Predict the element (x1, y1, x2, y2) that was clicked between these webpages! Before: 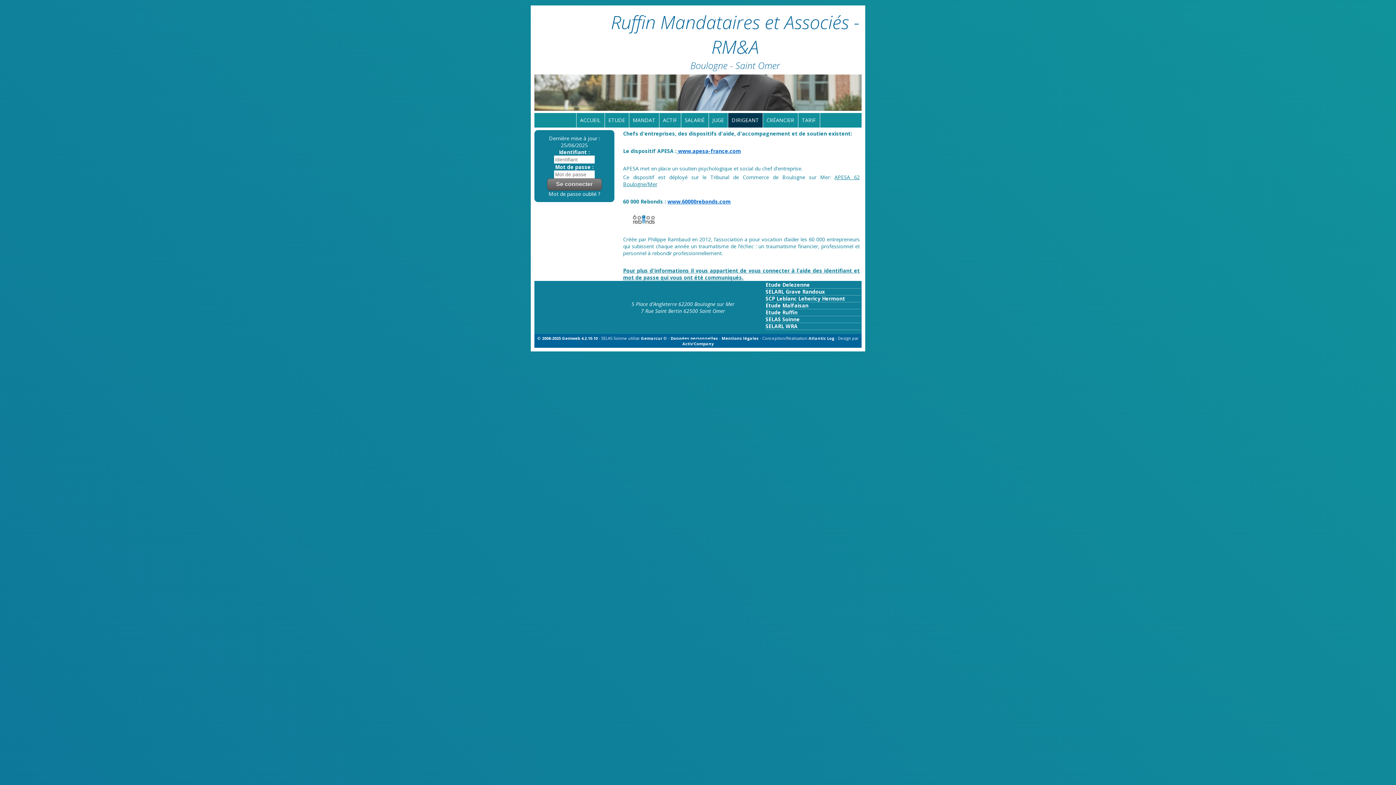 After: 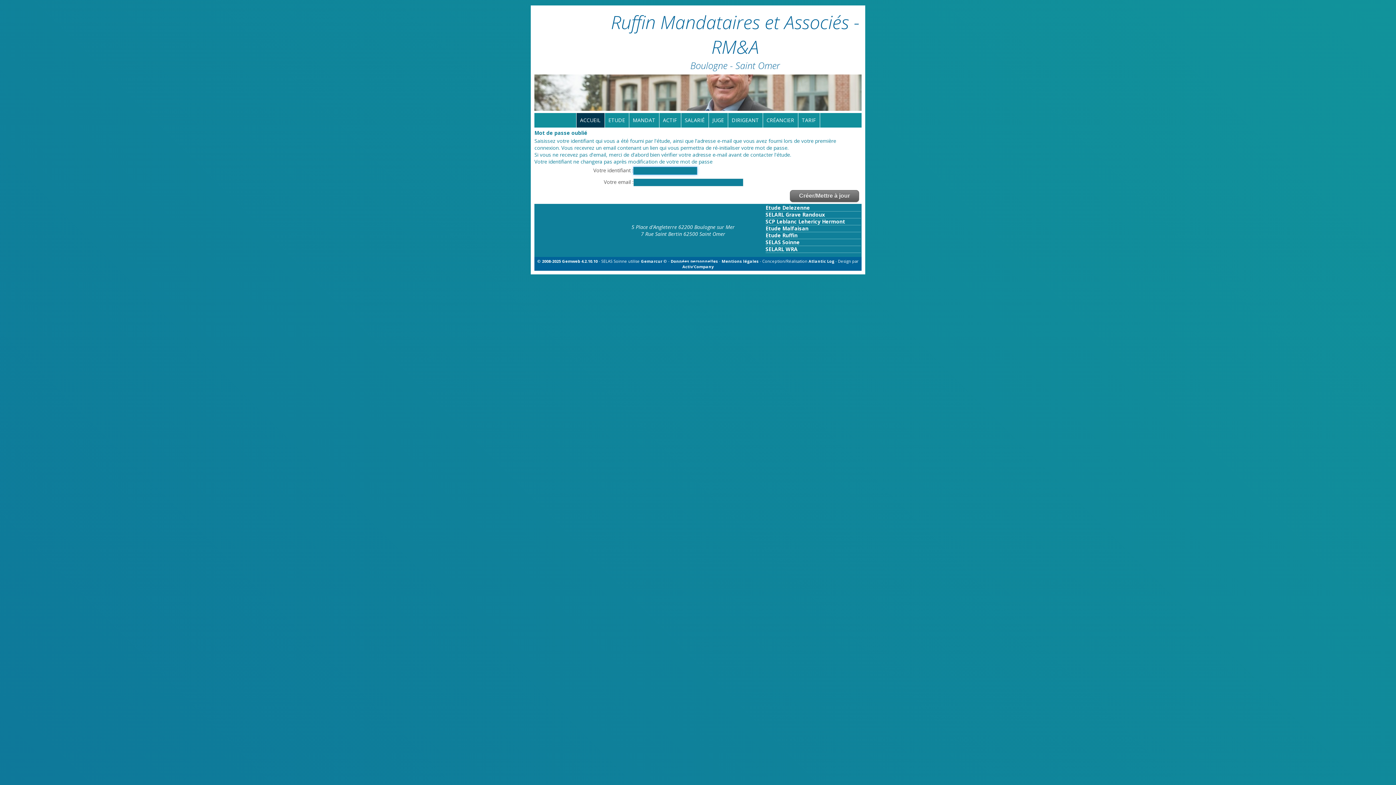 Action: label: Mot de passe oublié ? bbox: (541, 190, 607, 197)